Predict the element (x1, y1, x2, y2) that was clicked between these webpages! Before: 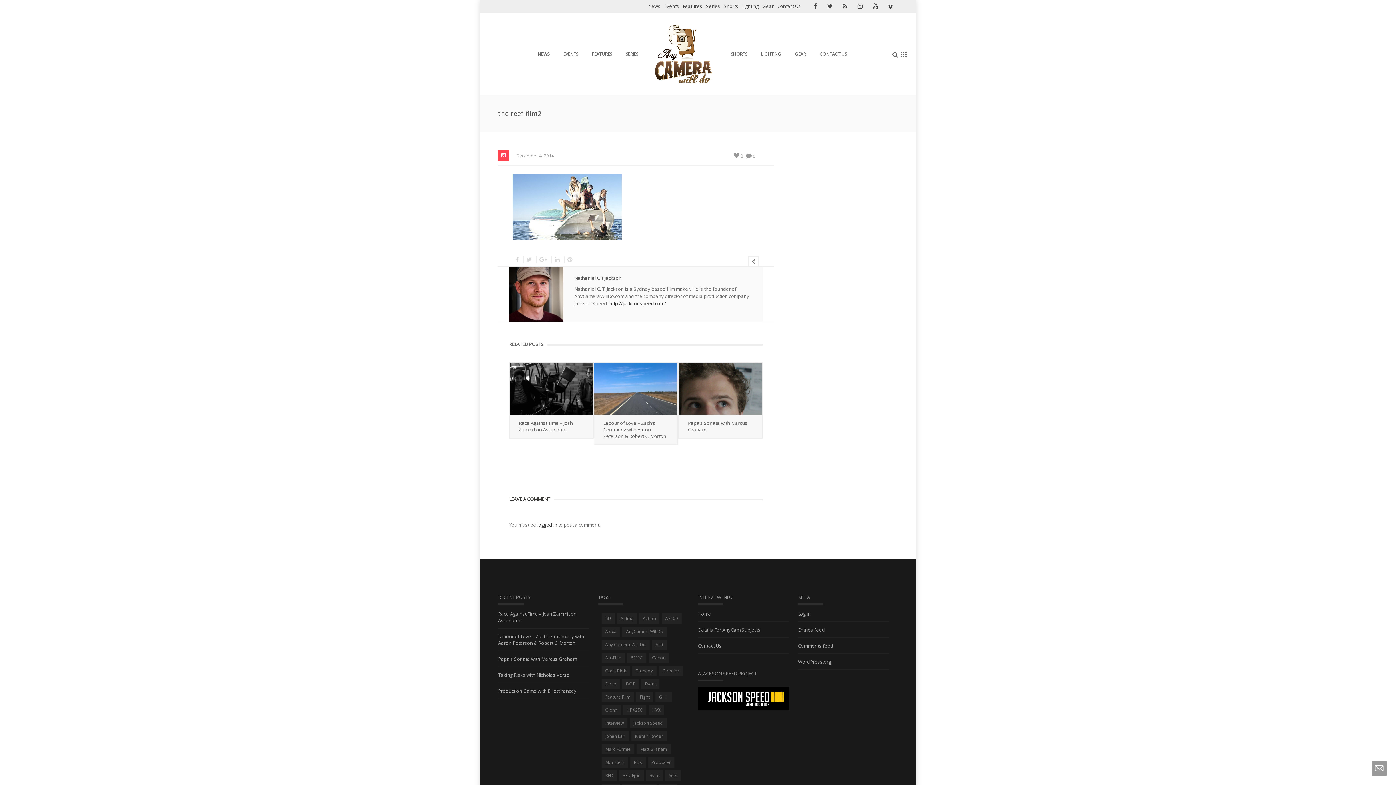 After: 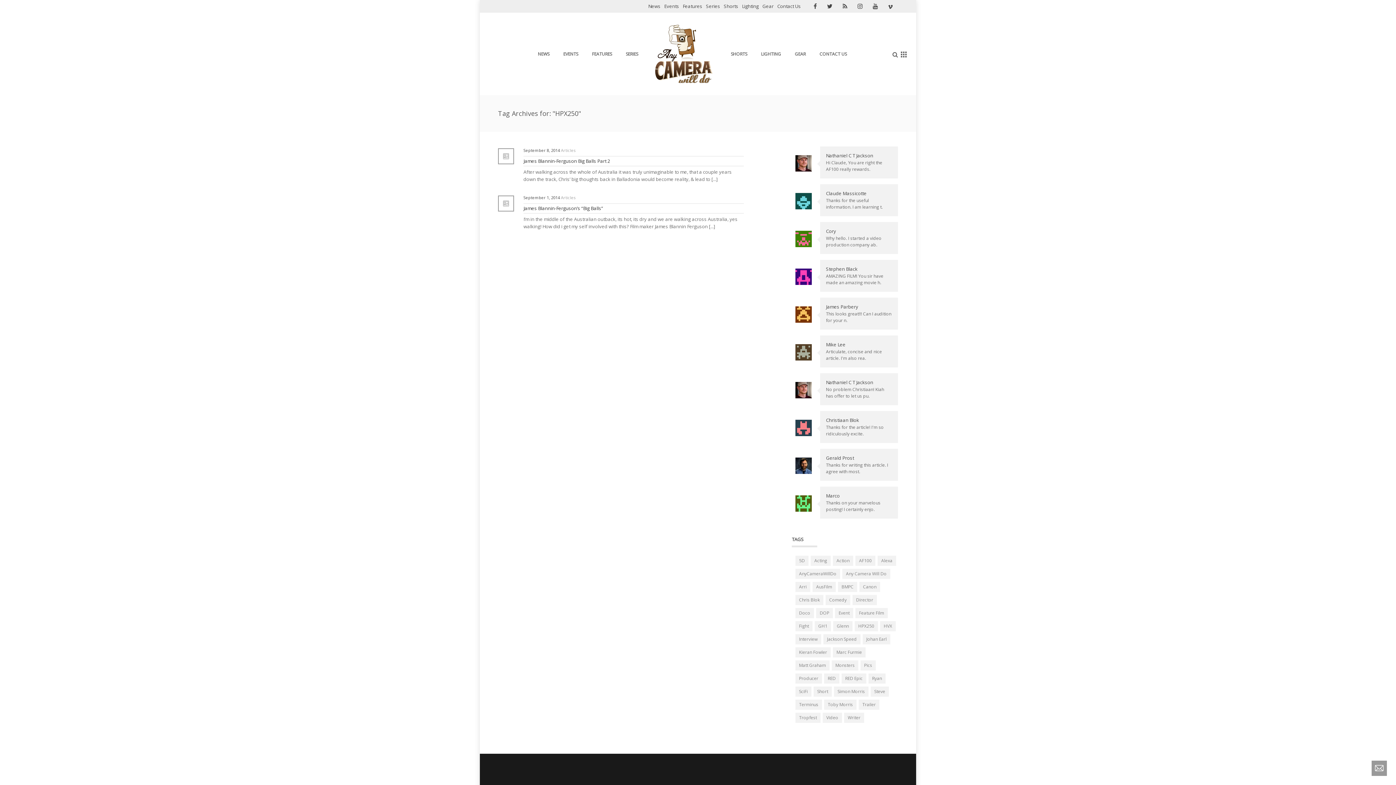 Action: label: HPX250 (2 items) bbox: (623, 705, 646, 715)